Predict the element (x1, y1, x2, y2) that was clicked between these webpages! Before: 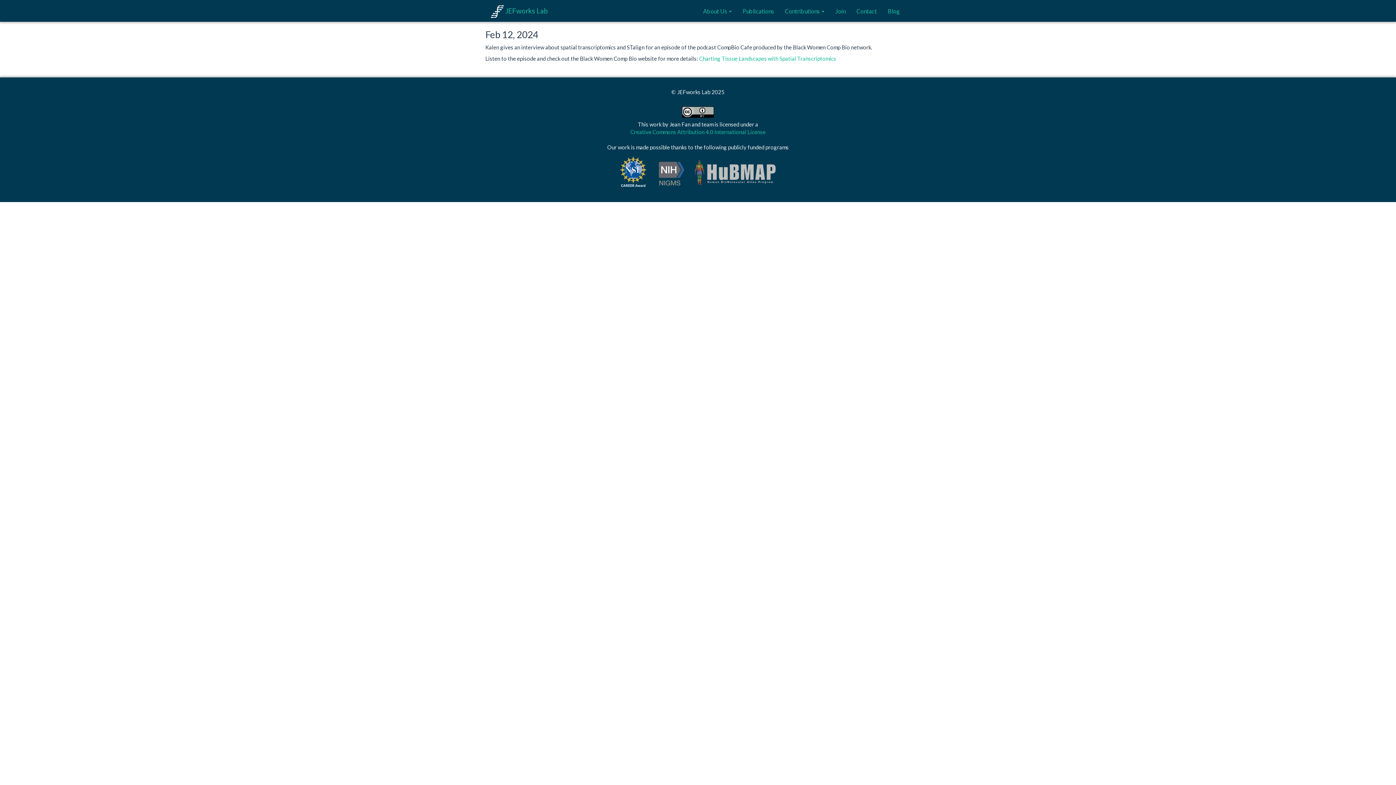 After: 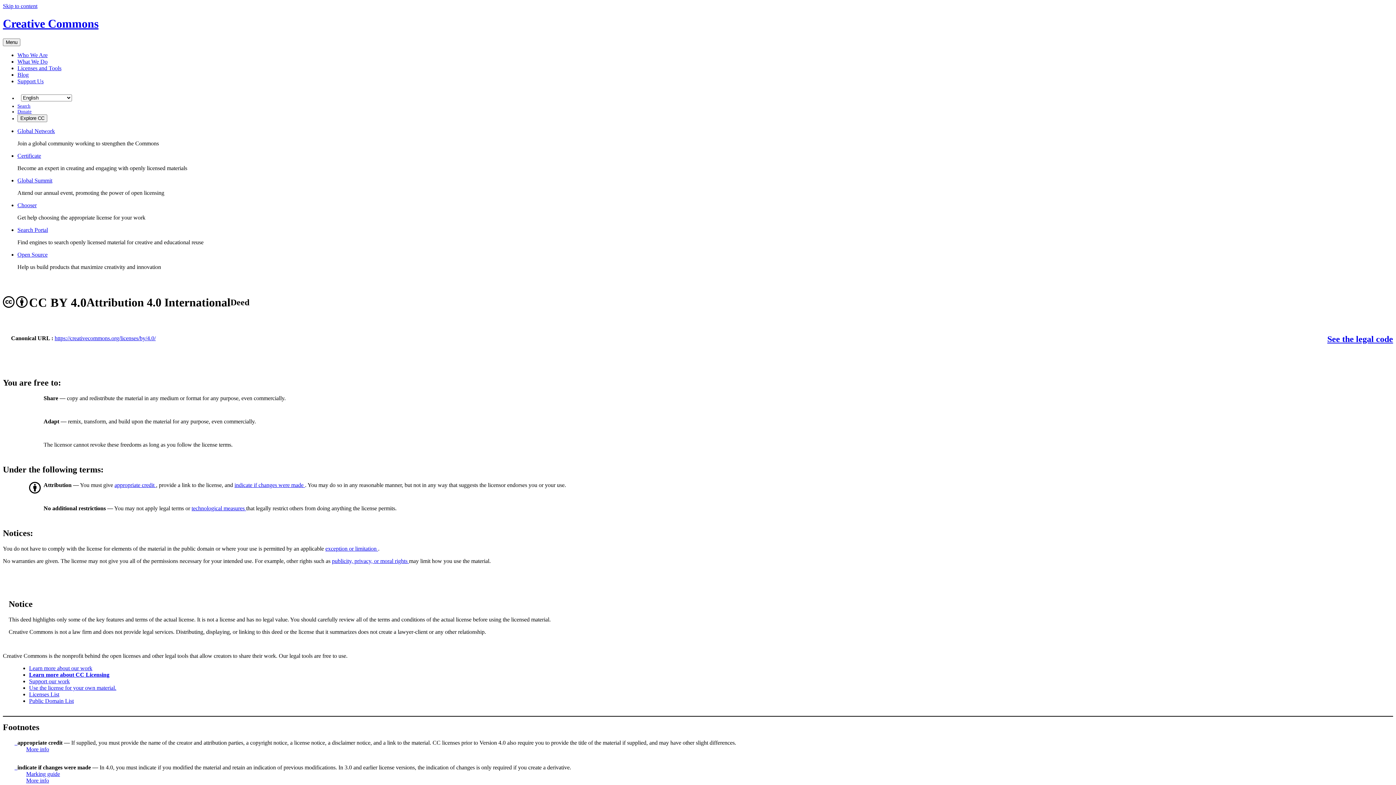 Action: bbox: (679, 107, 717, 114) label: 
